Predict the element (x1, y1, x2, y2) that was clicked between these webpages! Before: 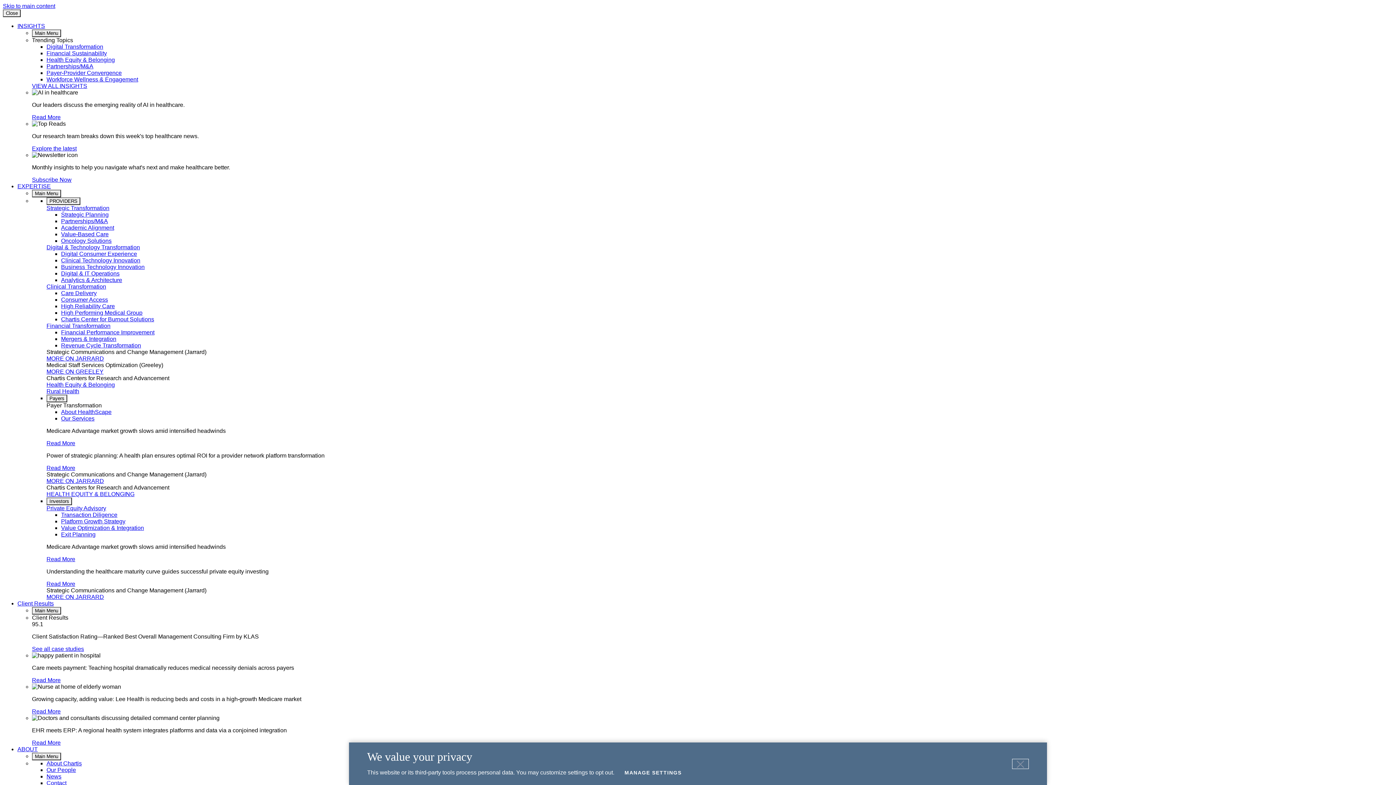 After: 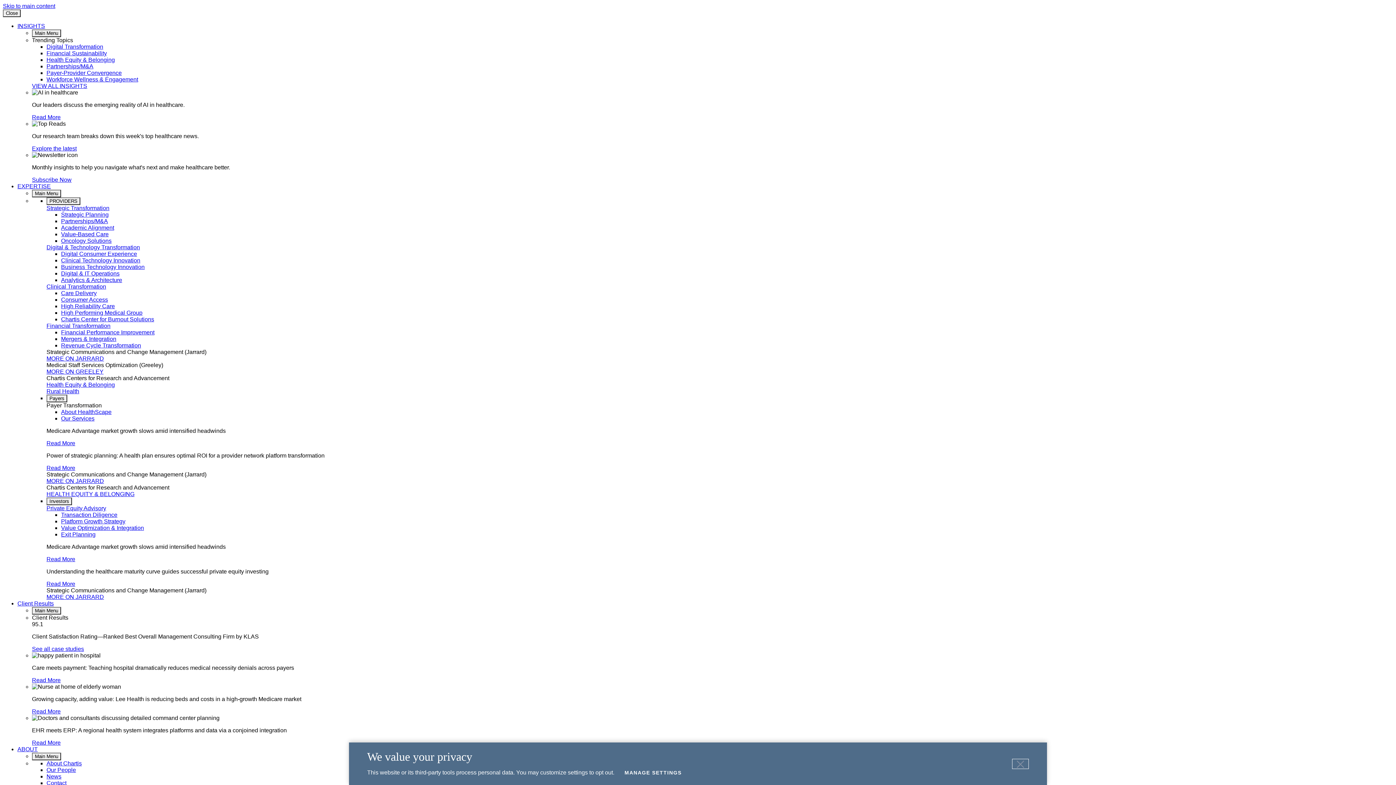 Action: bbox: (46, 773, 61, 780) label: News